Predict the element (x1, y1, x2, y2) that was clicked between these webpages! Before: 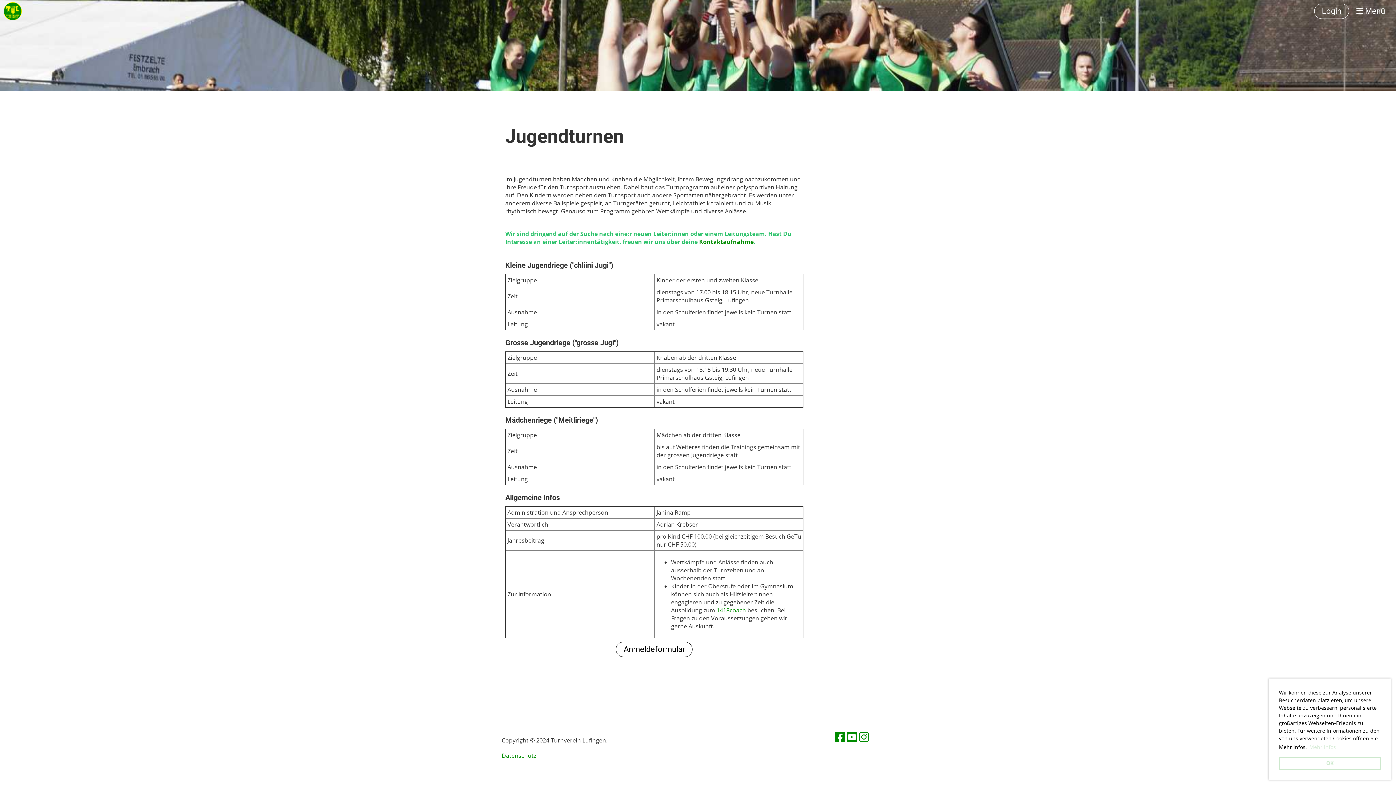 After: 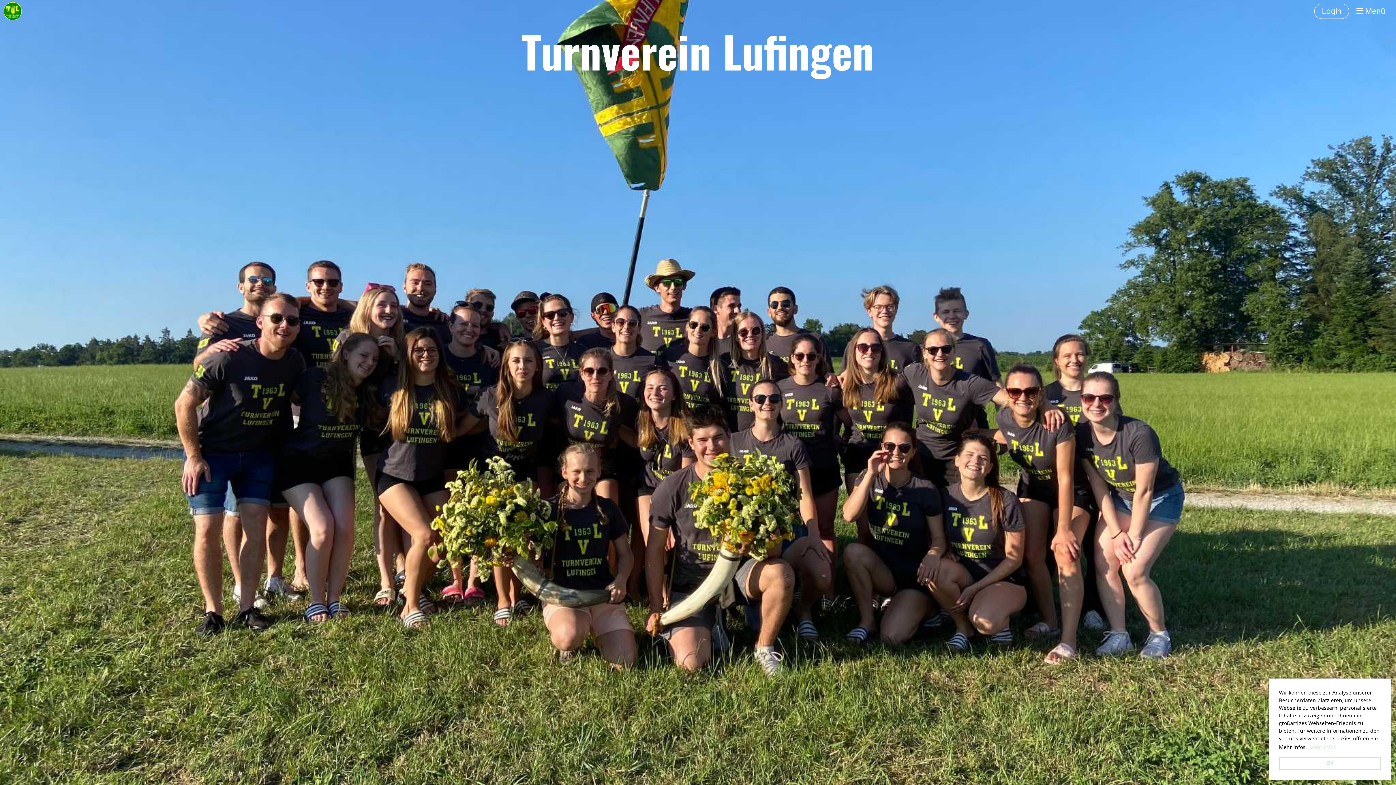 Action: bbox: (3, 2, 21, 20)